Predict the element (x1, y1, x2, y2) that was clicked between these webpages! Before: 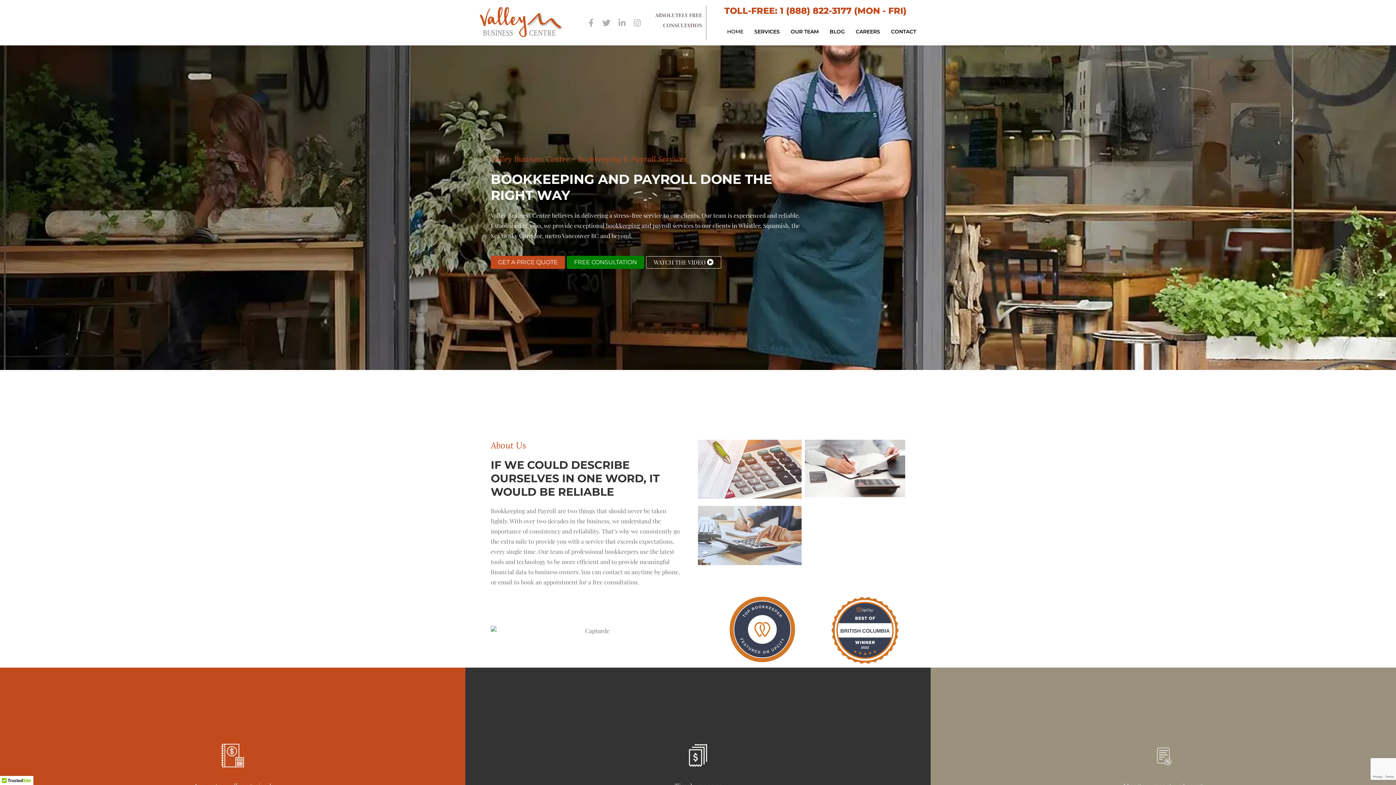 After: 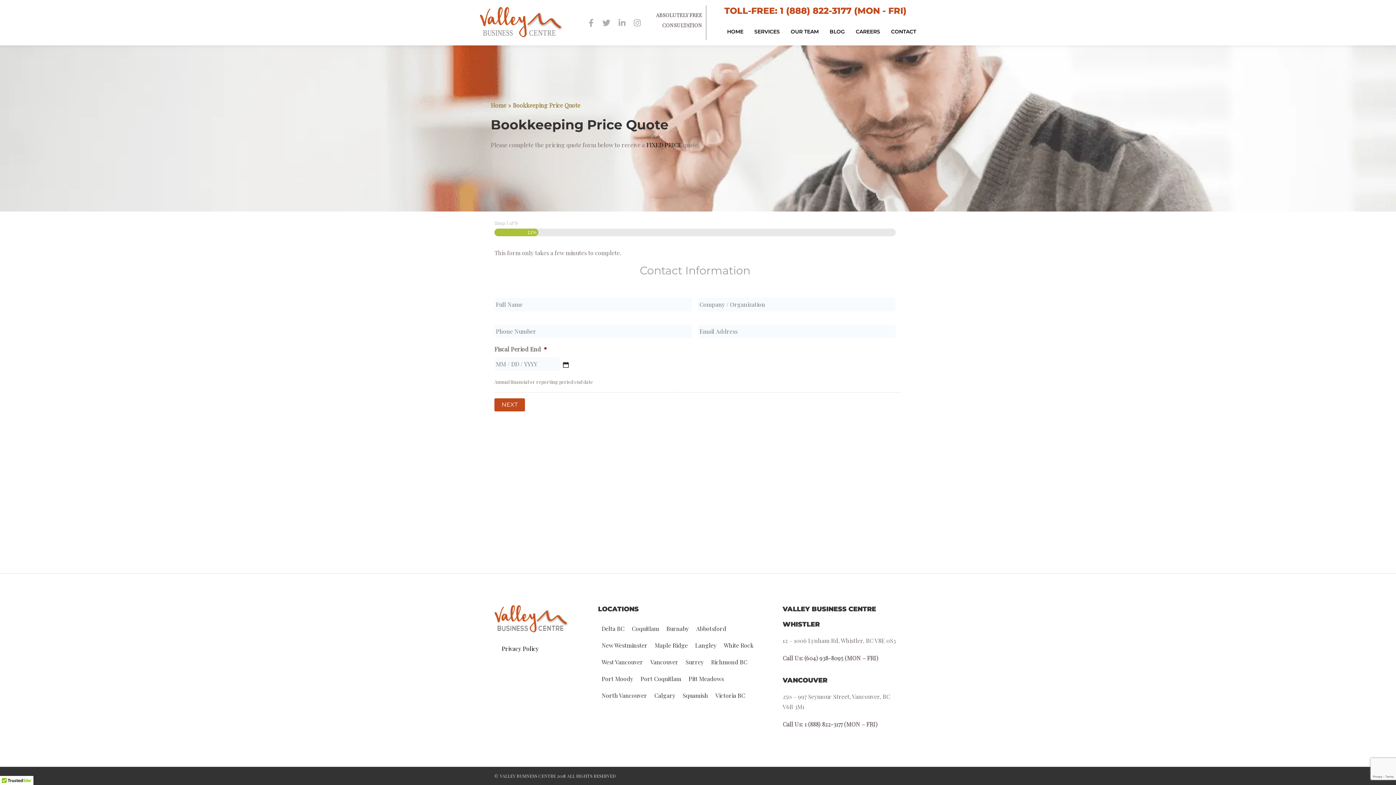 Action: bbox: (490, 255, 565, 269) label: GET A PRICE QUOTE